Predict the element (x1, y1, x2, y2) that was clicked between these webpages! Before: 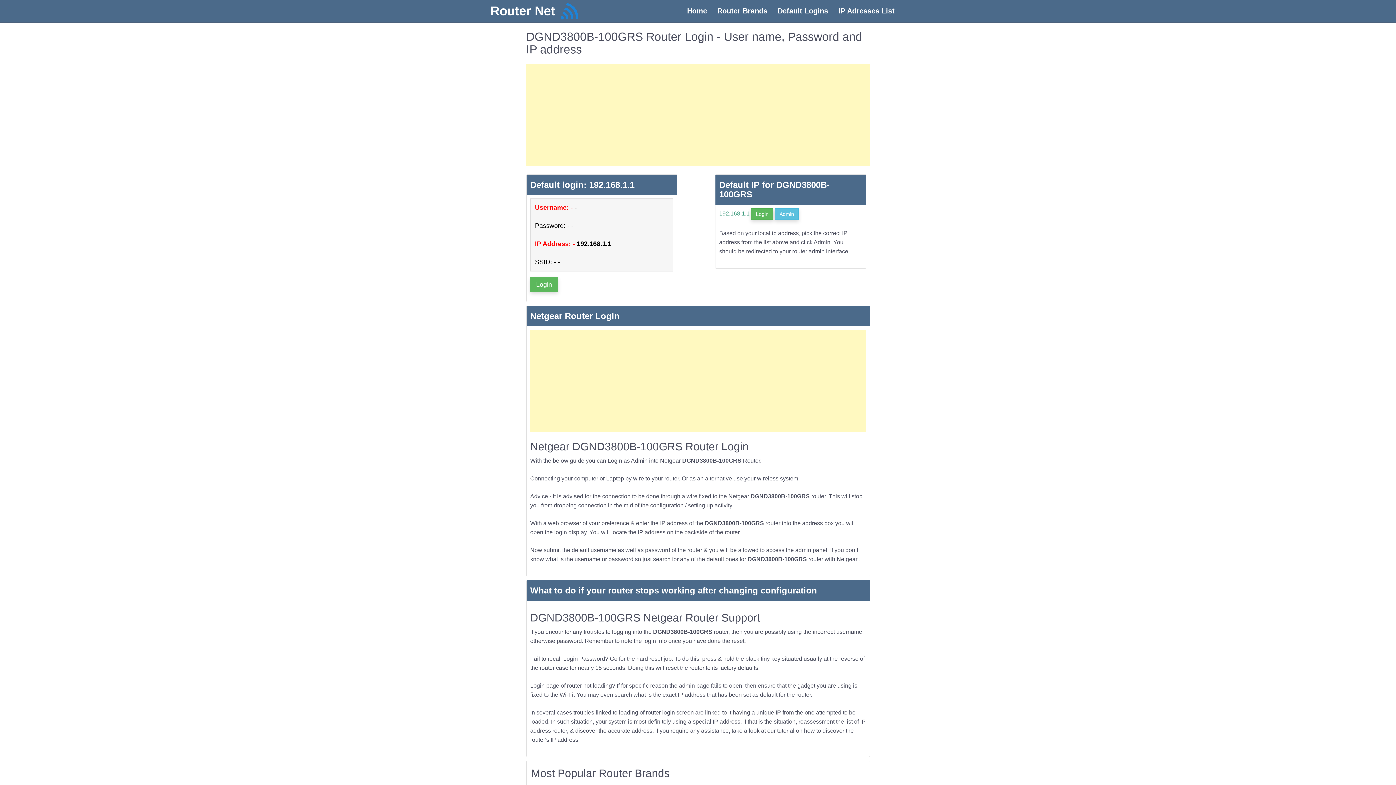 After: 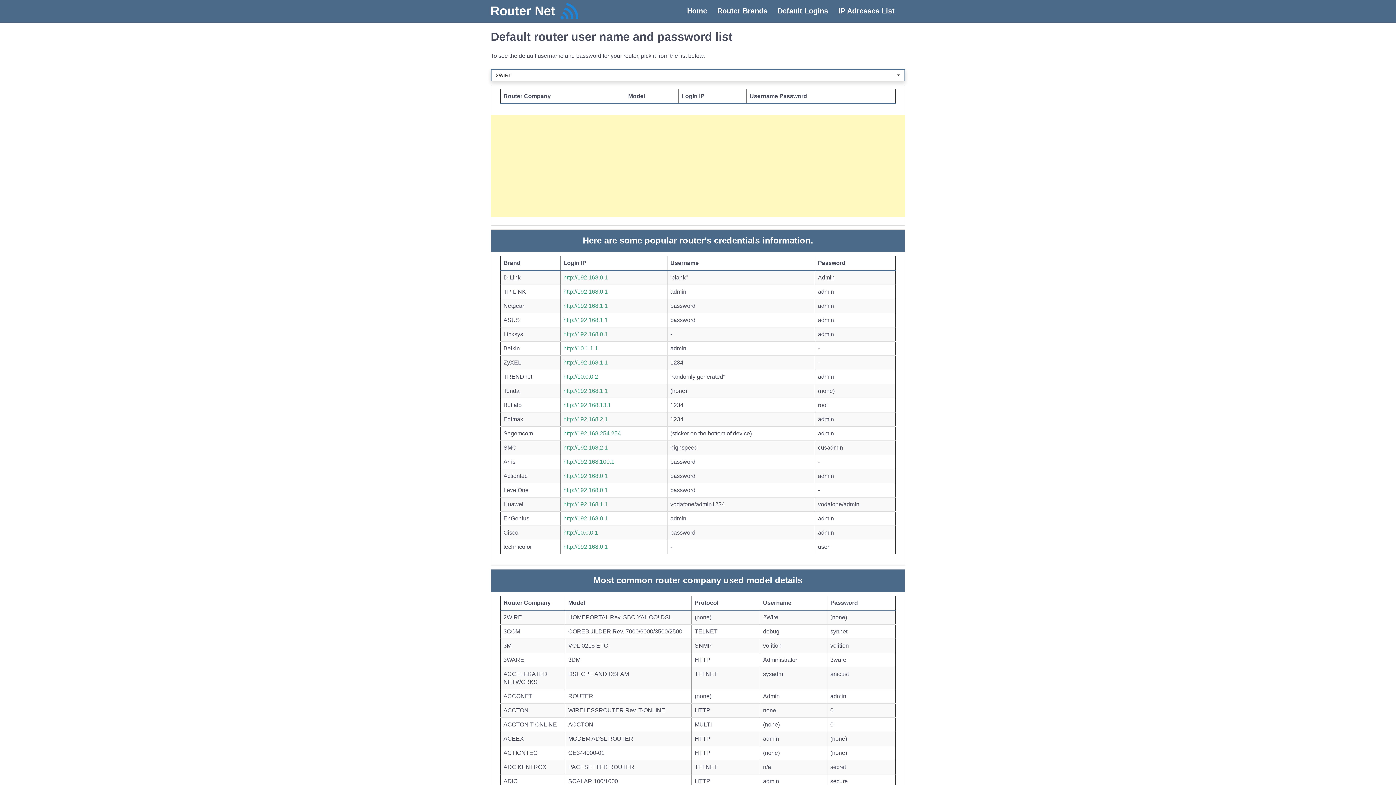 Action: bbox: (772, 2, 833, 19) label: Default Logins